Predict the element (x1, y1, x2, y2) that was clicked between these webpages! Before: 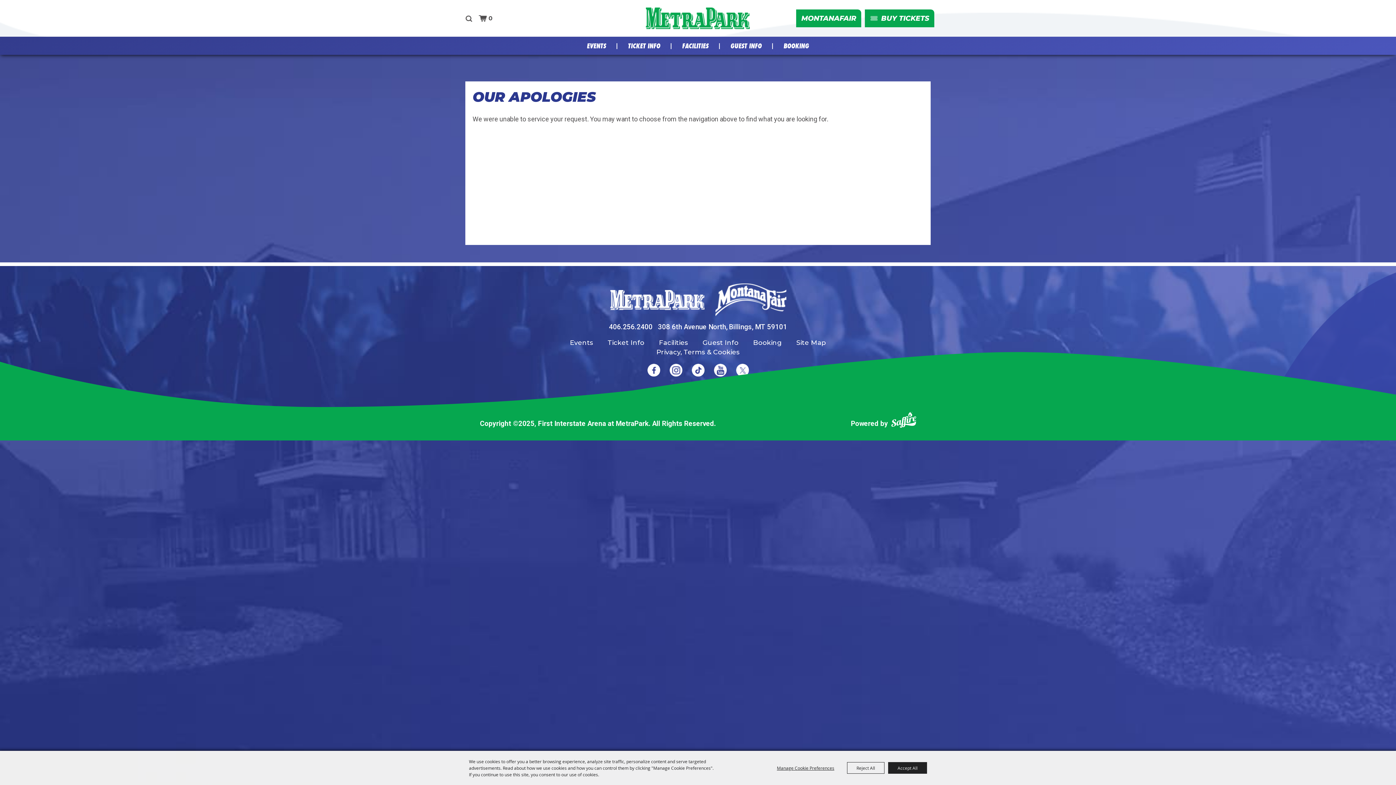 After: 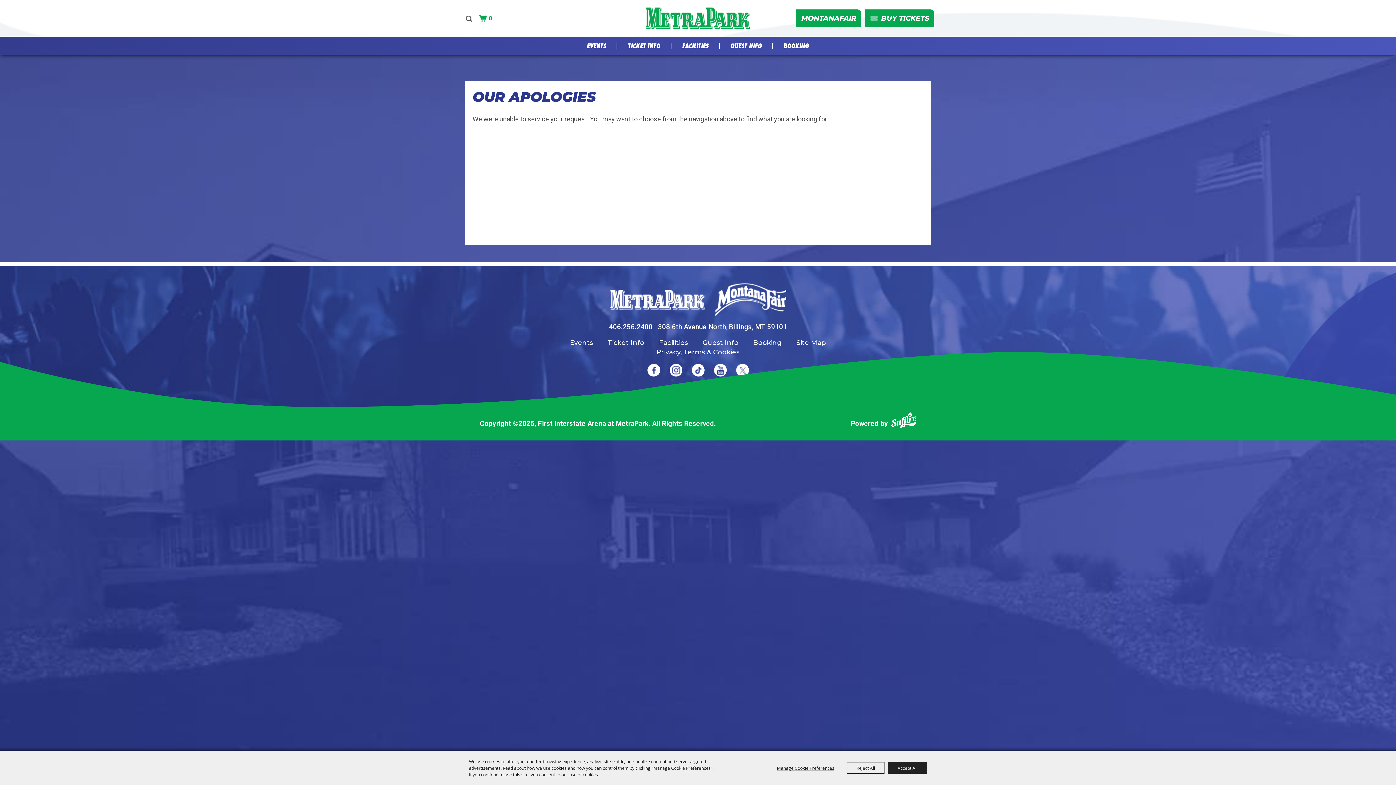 Action: bbox: (478, 14, 492, 22) label: 0